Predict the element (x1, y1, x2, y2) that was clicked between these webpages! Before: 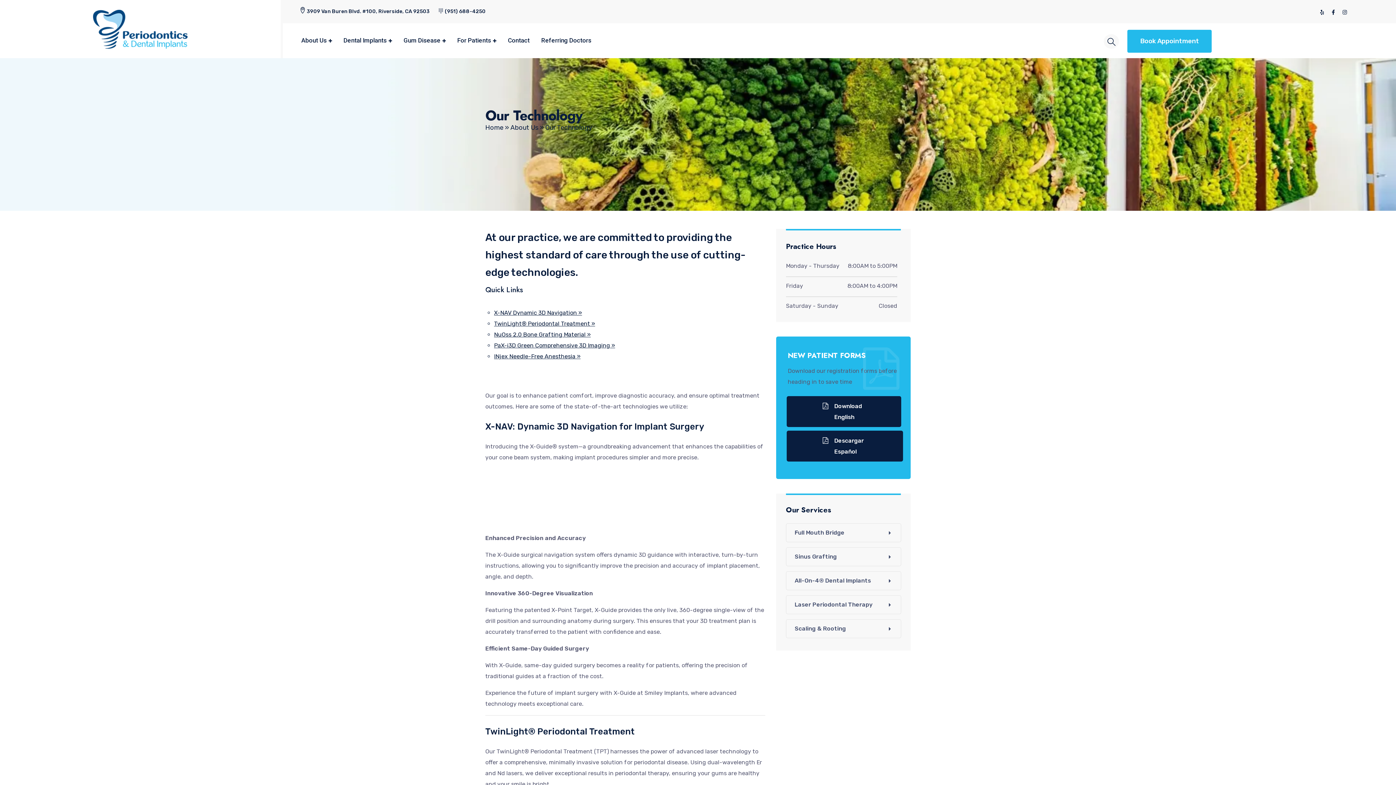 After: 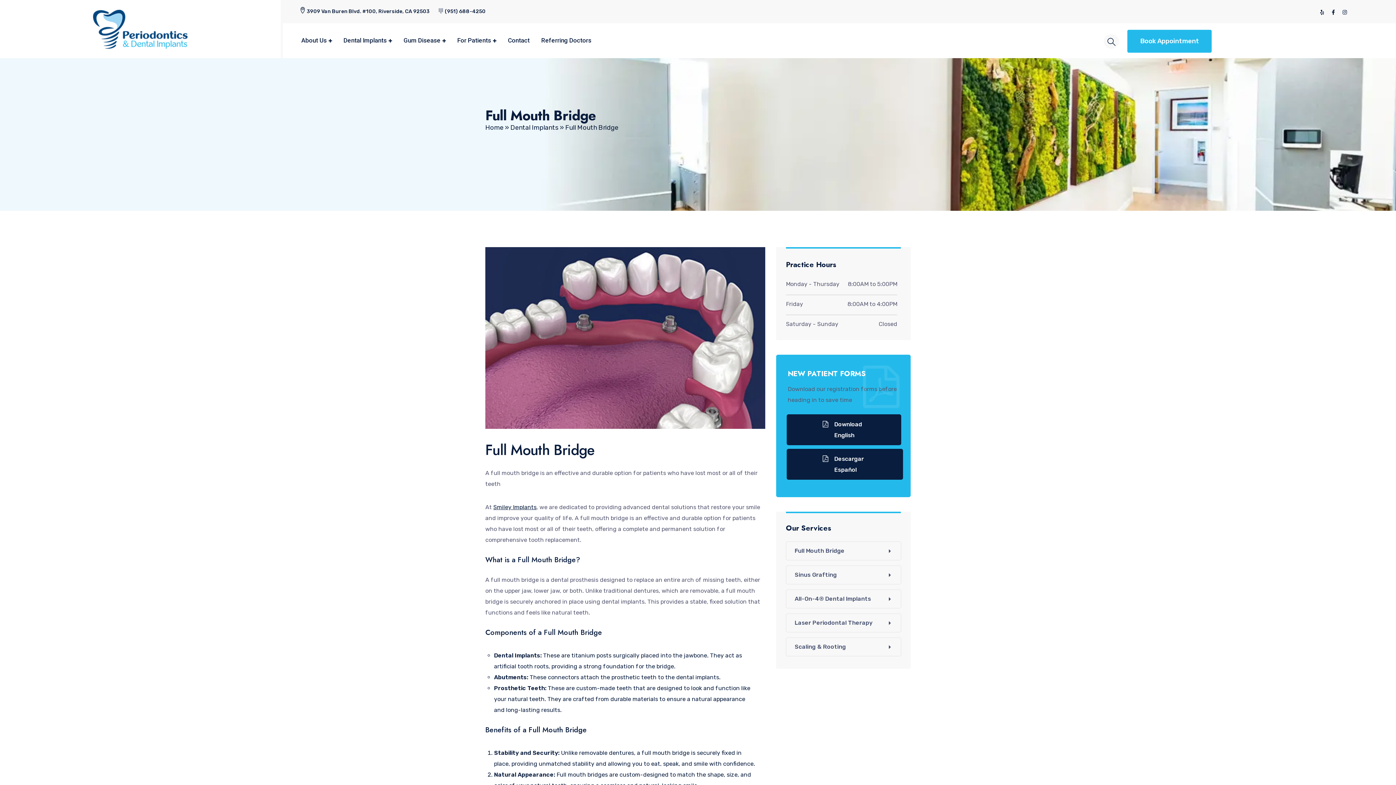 Action: bbox: (794, 526, 891, 540) label: Full Mouth Bridge